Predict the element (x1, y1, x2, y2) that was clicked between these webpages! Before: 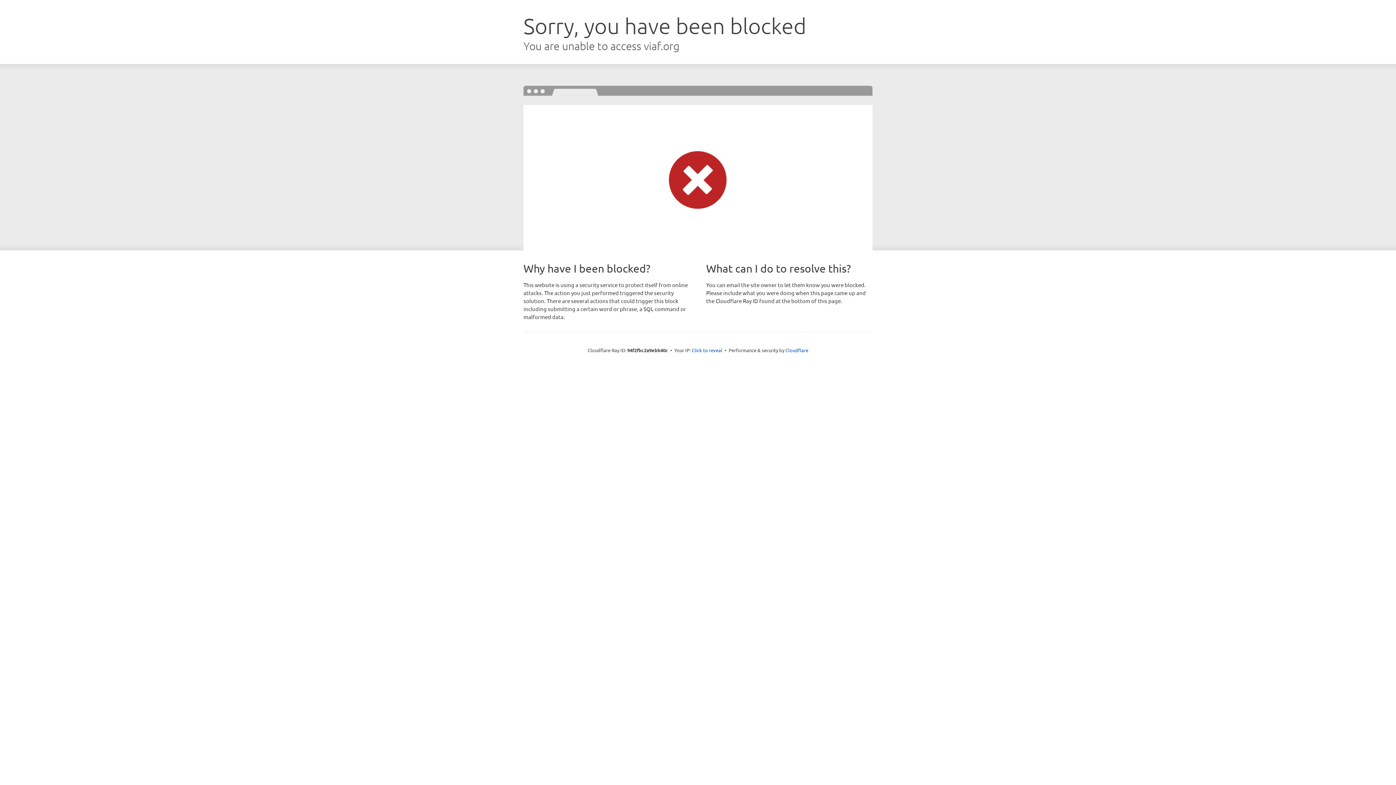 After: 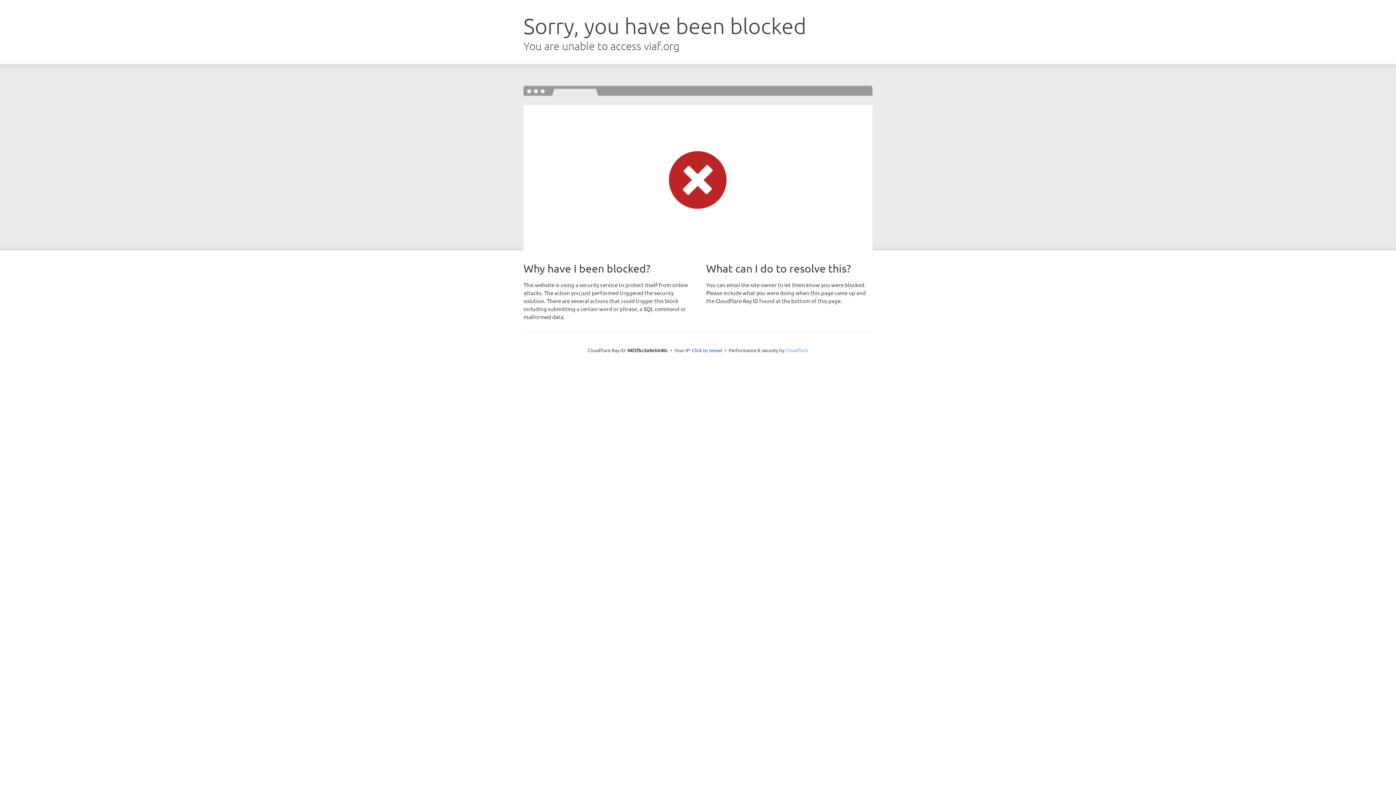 Action: bbox: (785, 347, 808, 353) label: Cloudflare